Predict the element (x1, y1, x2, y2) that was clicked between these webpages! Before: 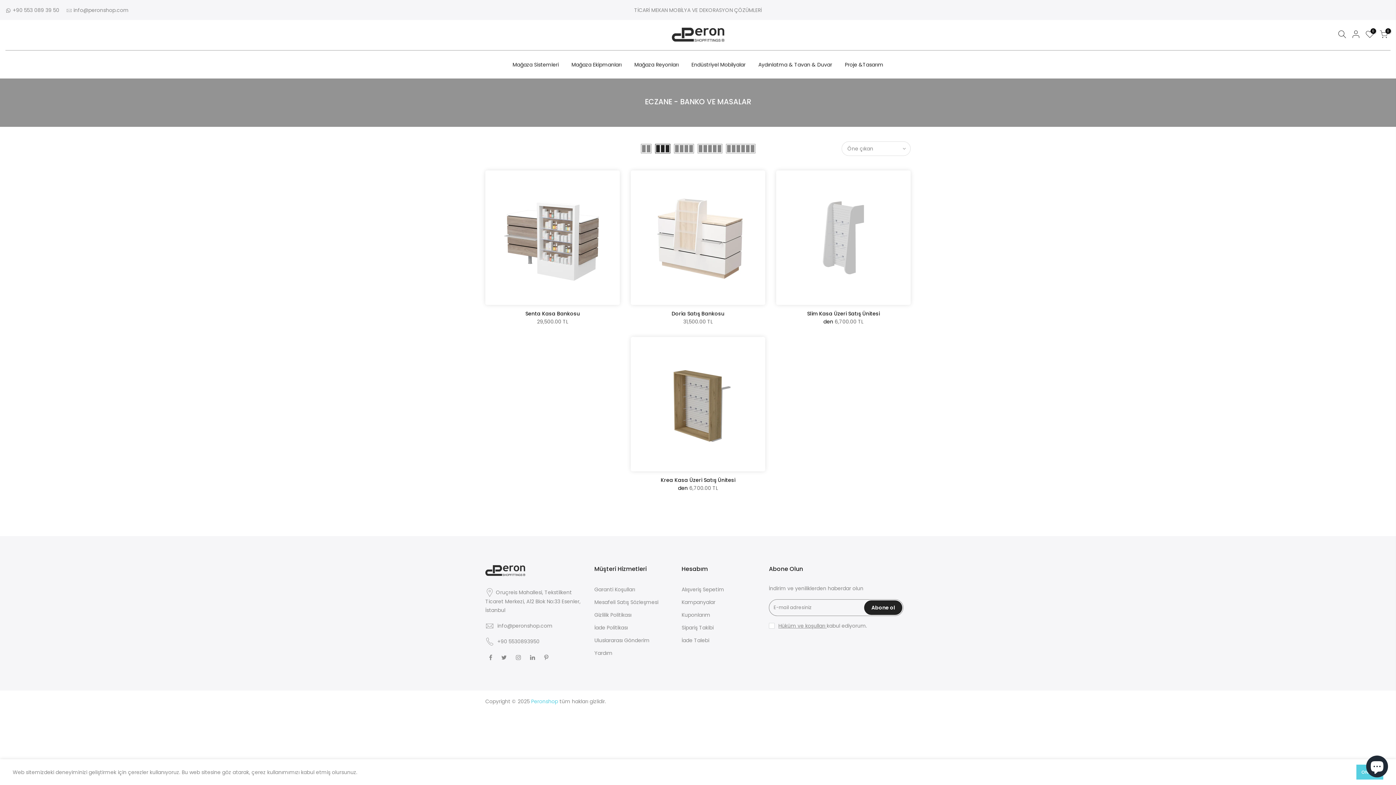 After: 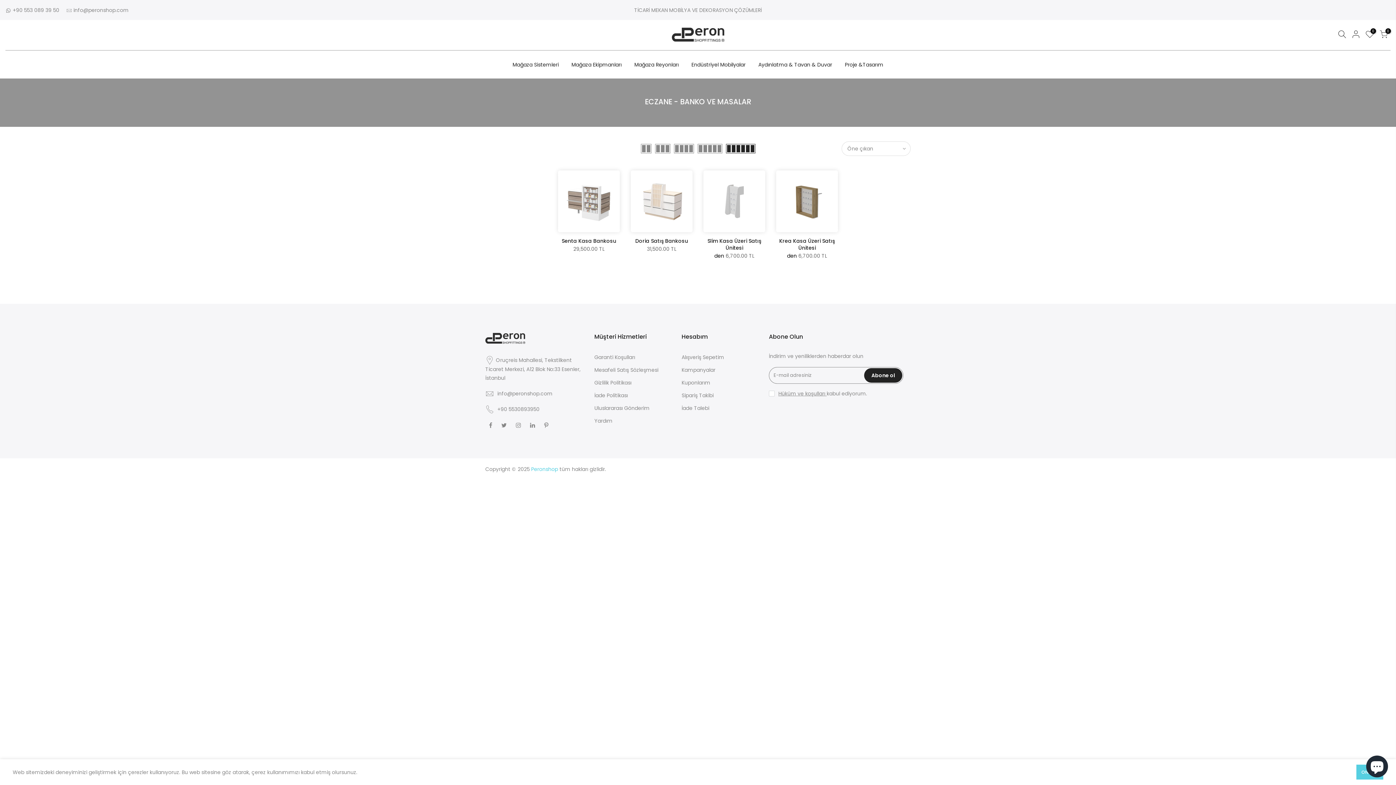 Action: bbox: (726, 144, 755, 153)